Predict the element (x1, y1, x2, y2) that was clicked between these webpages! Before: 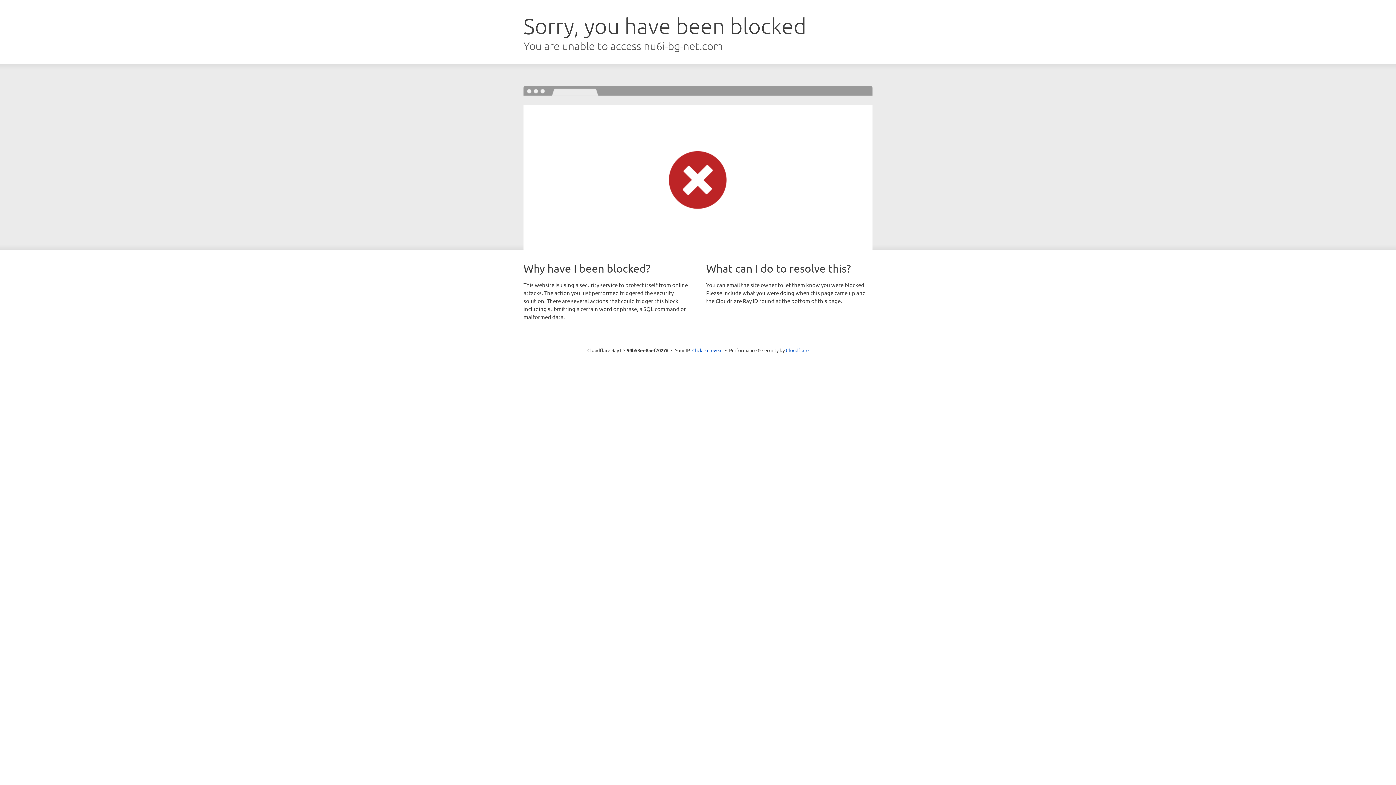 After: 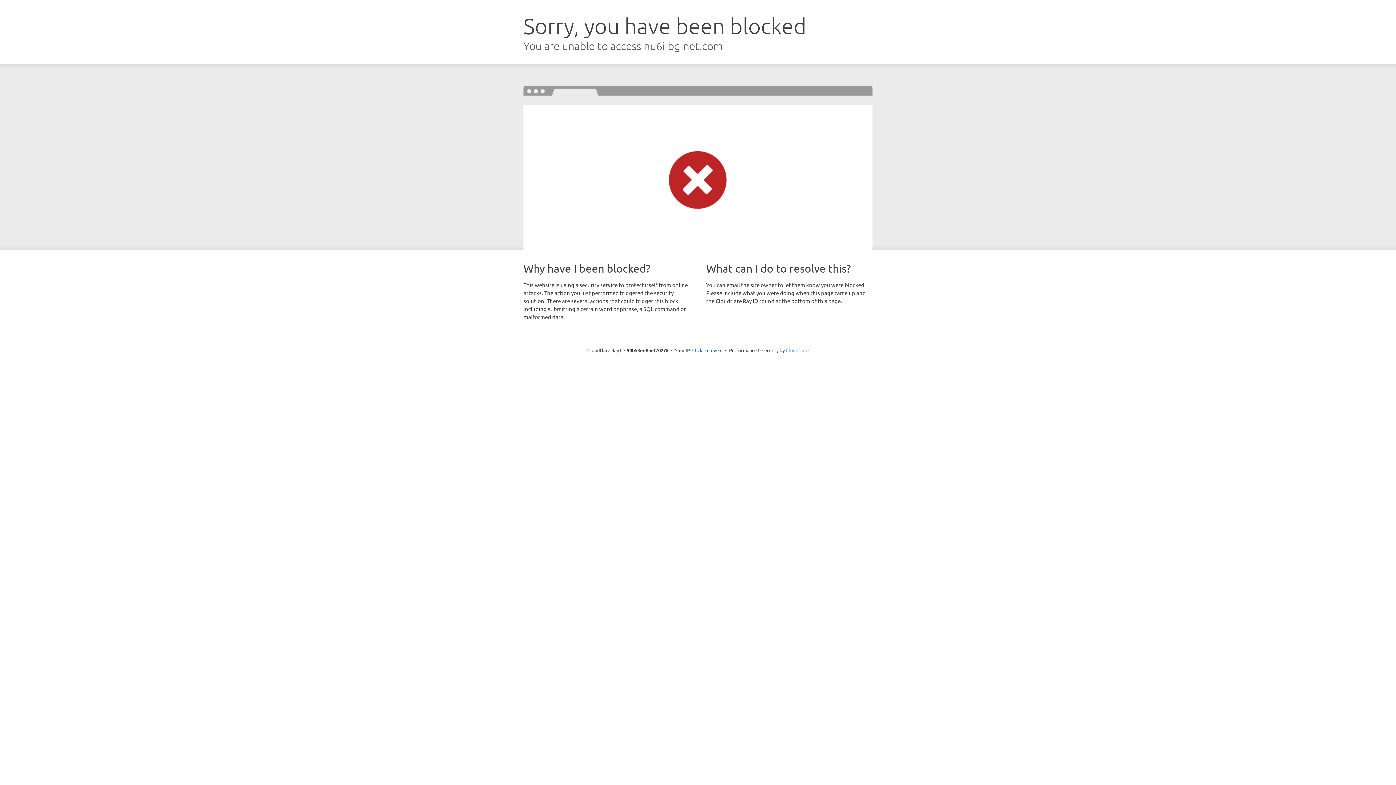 Action: label: Cloudflare bbox: (786, 347, 808, 353)